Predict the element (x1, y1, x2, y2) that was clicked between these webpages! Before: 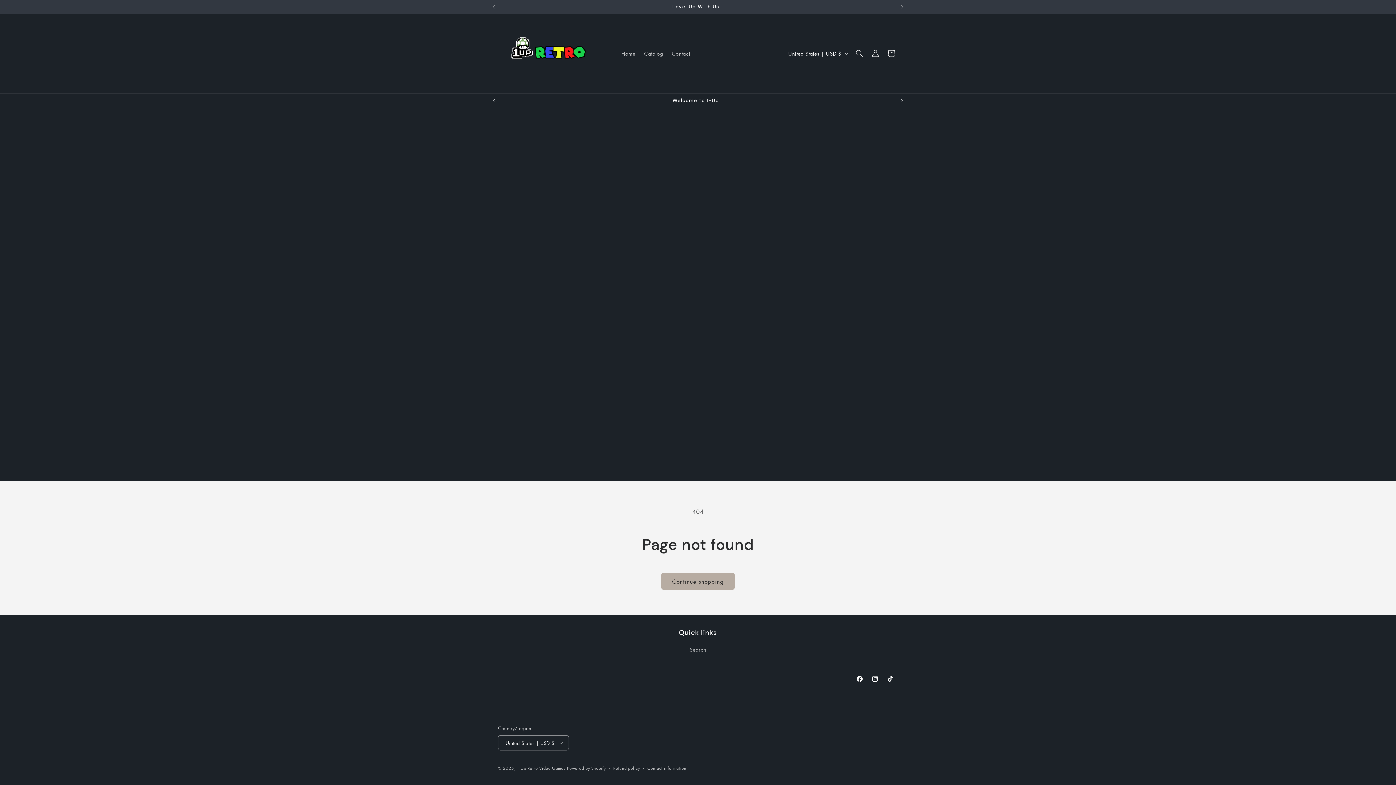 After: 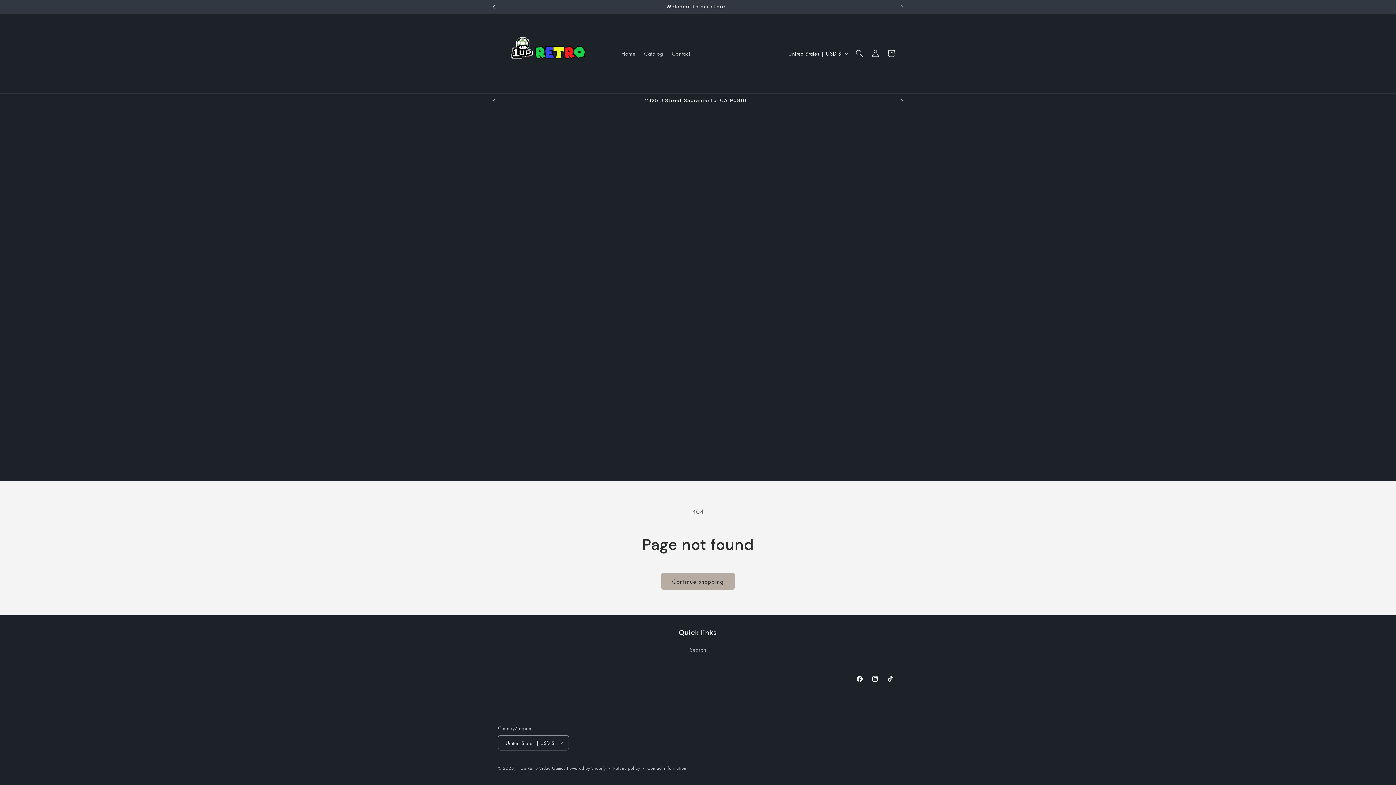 Action: label: Previous announcement bbox: (486, 0, 502, 13)